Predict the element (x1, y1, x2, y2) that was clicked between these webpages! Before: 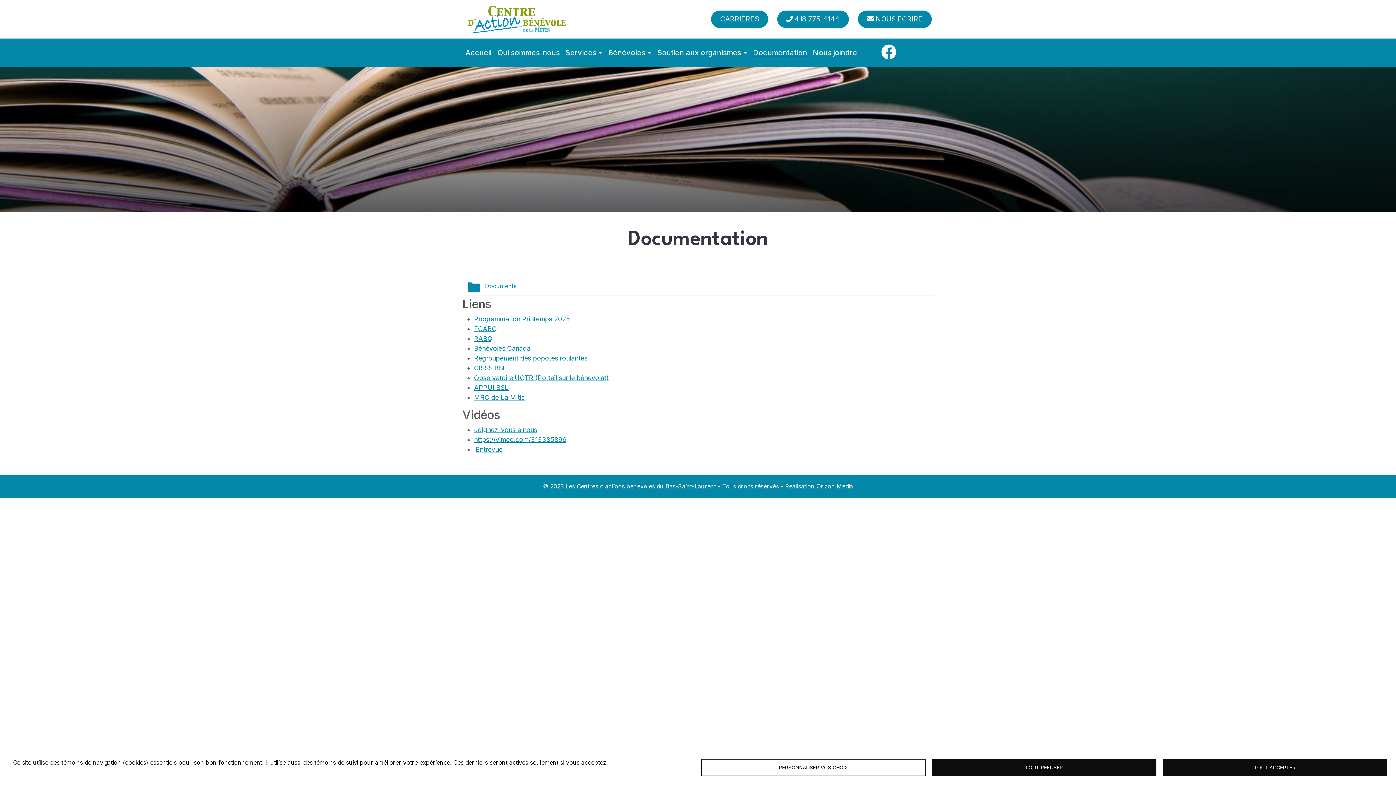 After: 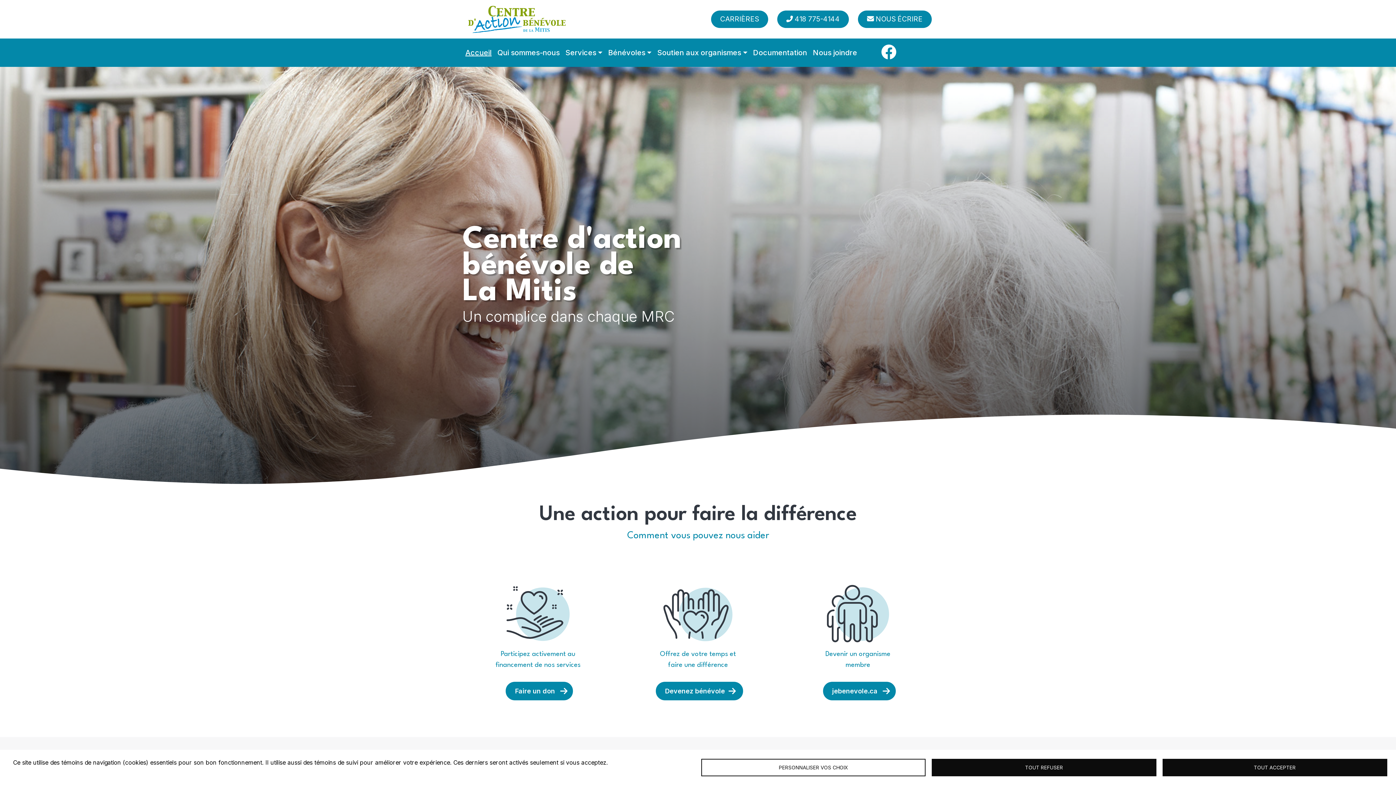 Action: bbox: (462, 44, 494, 61) label: Accueil